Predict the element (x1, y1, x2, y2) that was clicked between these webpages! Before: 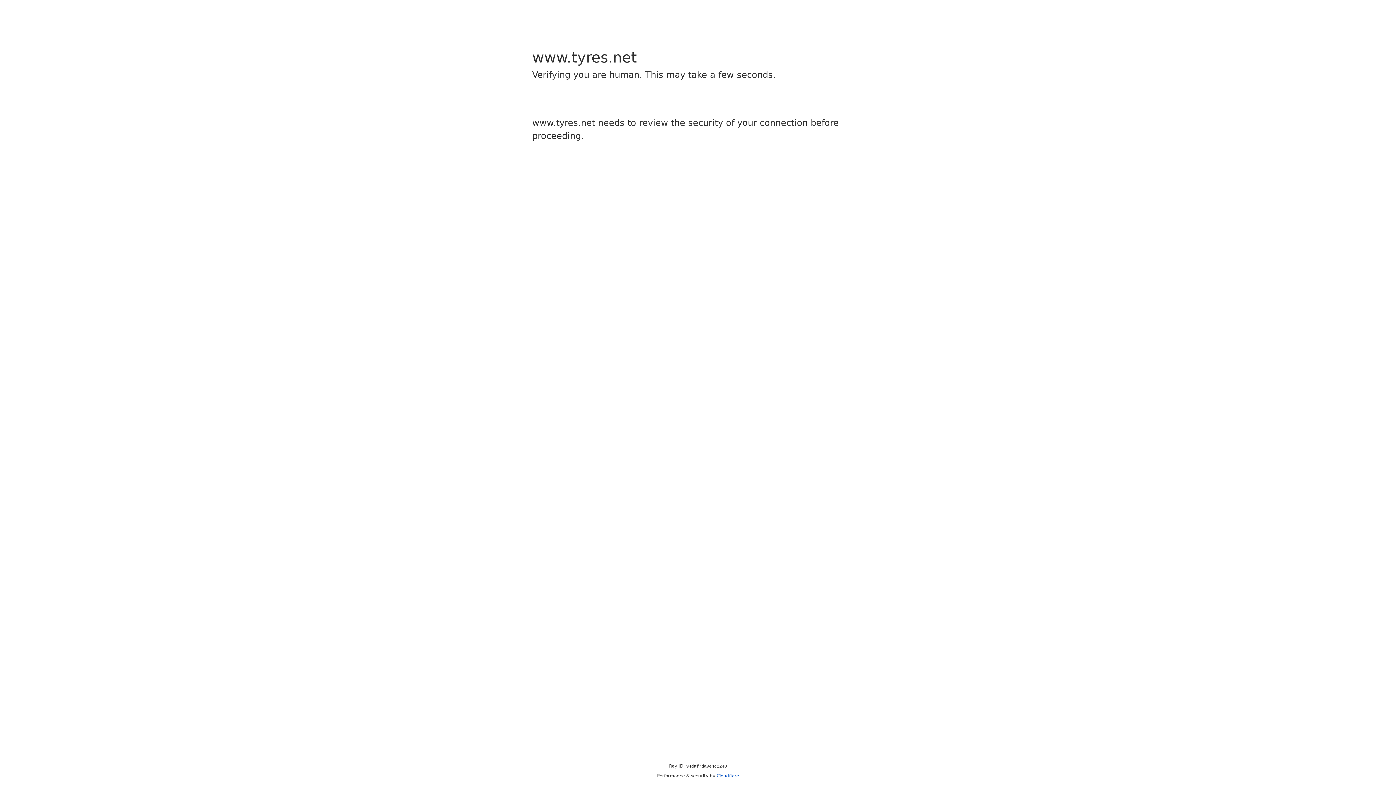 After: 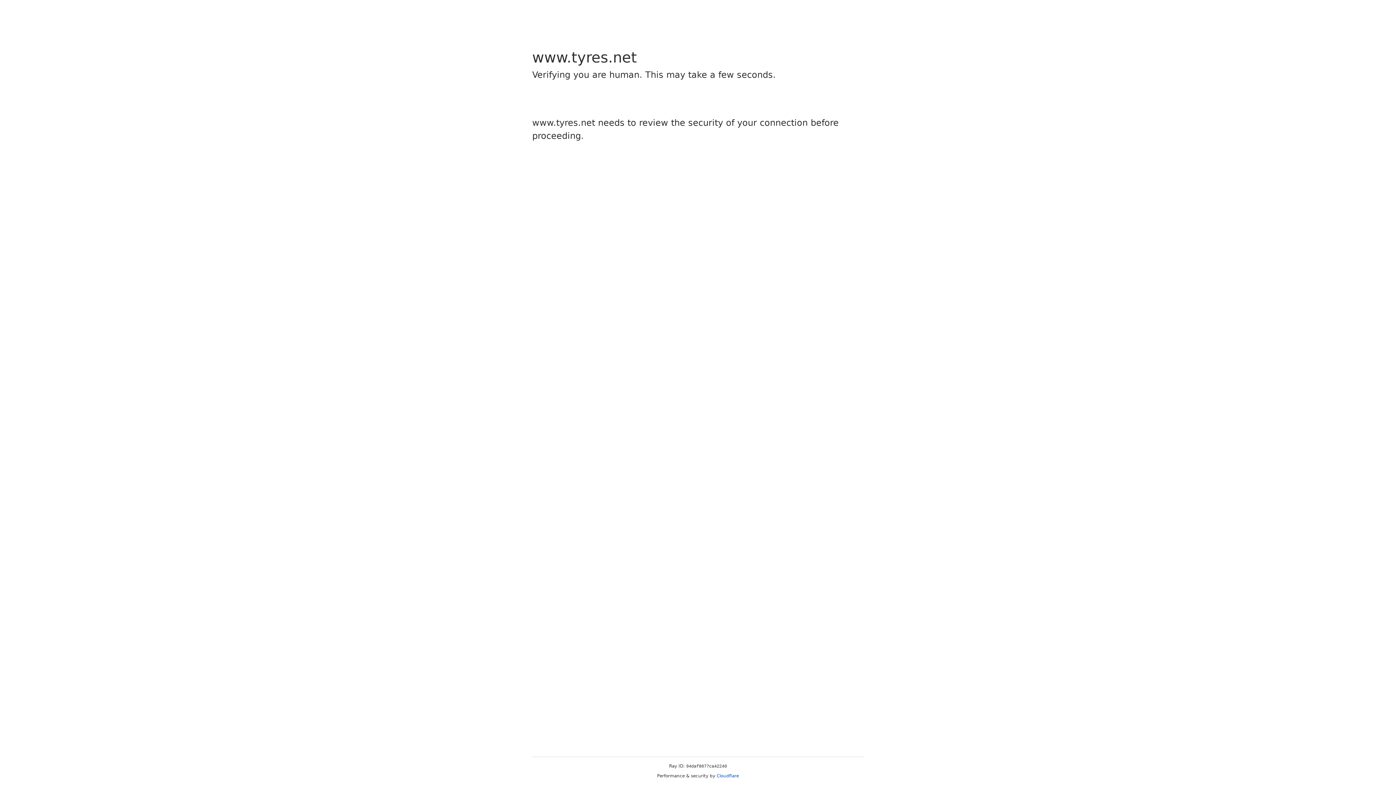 Action: label: Cloudflare bbox: (716, 773, 739, 778)